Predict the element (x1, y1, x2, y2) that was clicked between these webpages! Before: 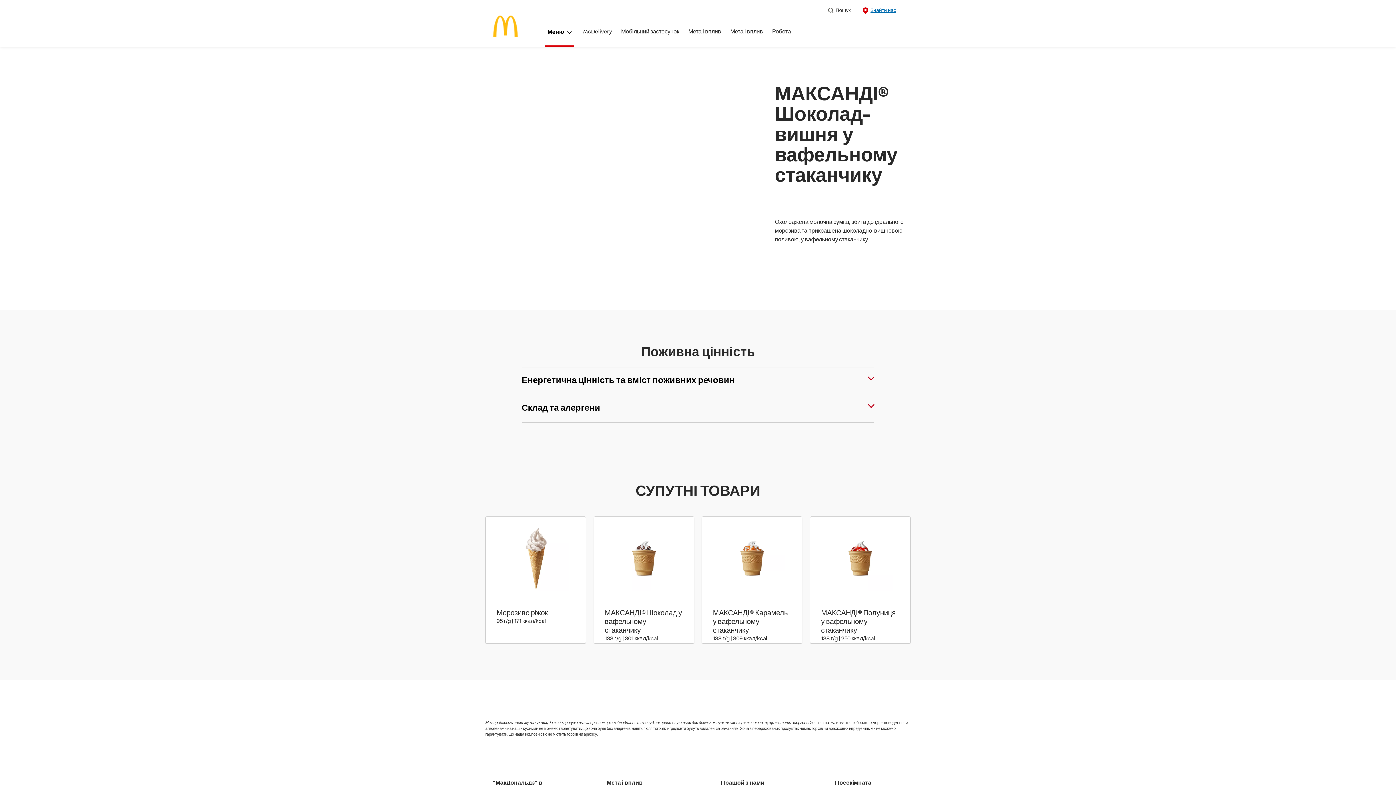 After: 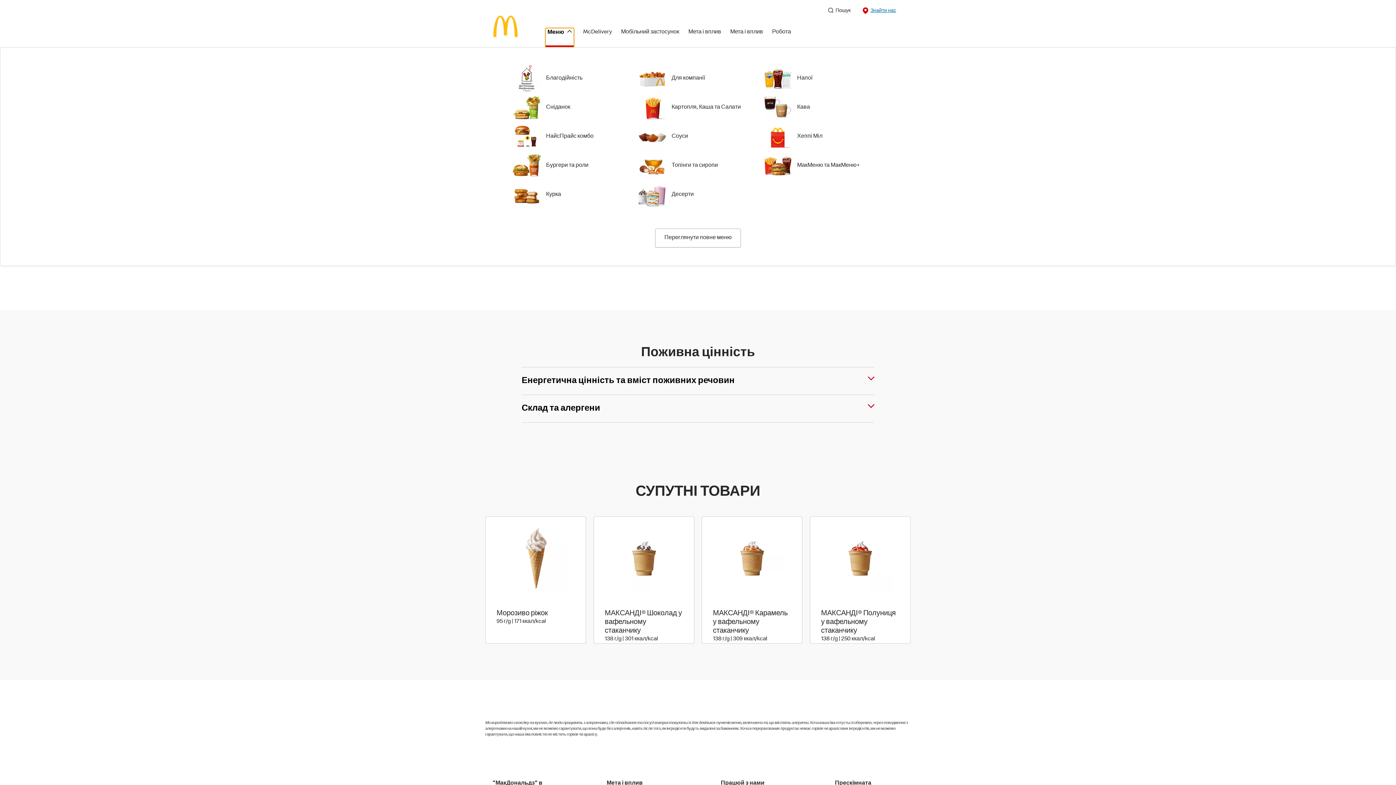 Action: label: Меню  bbox: (545, 28, 574, 47)